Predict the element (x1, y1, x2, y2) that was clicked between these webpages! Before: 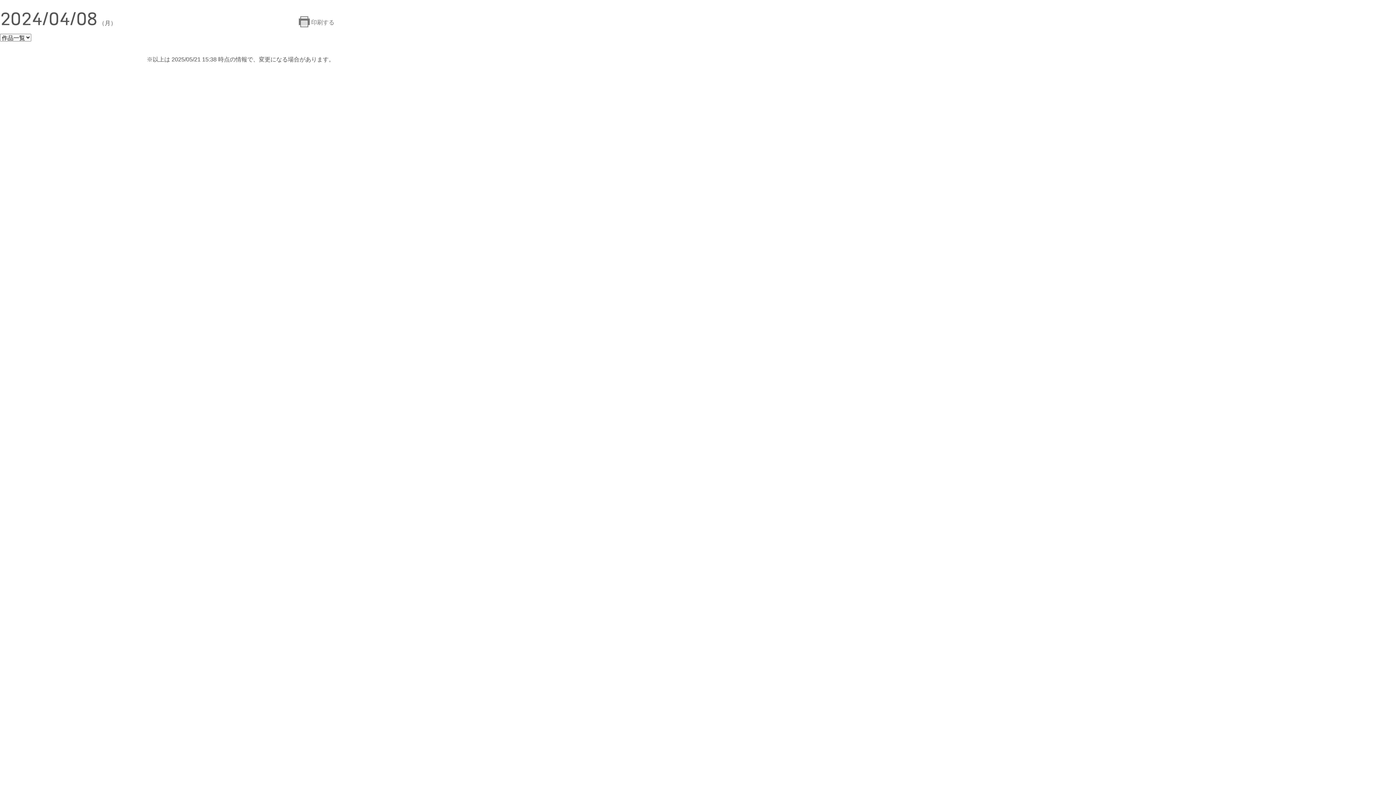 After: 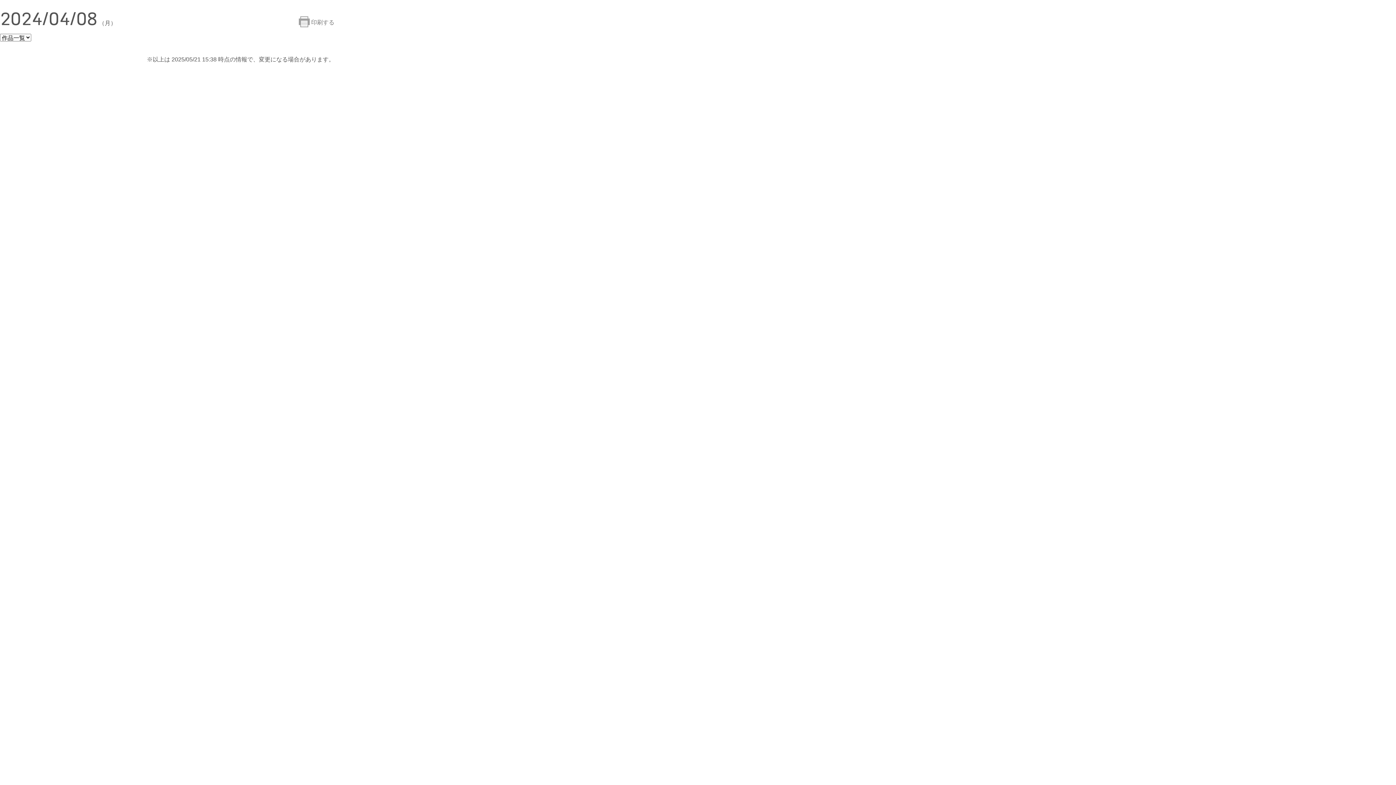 Action: label:  印刷する bbox: (298, 19, 334, 25)